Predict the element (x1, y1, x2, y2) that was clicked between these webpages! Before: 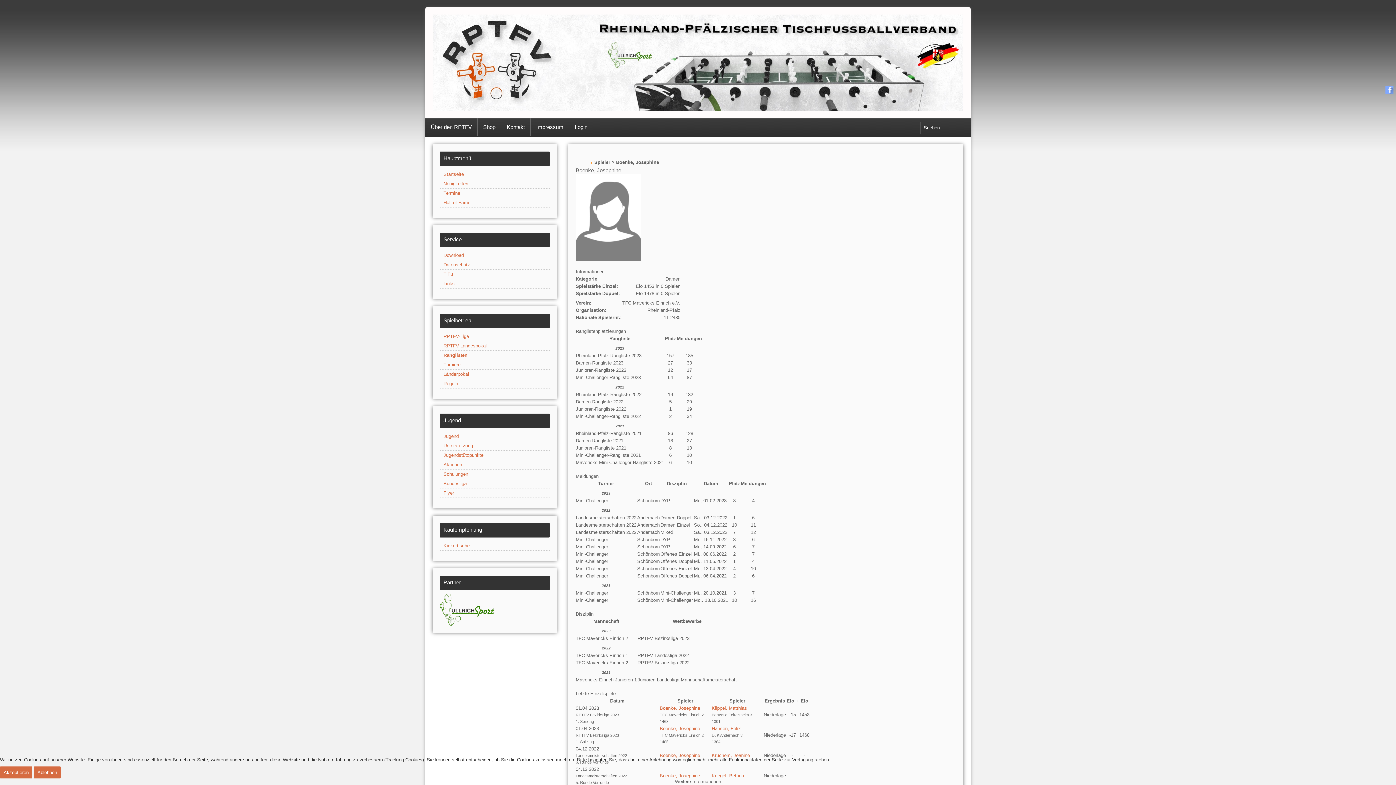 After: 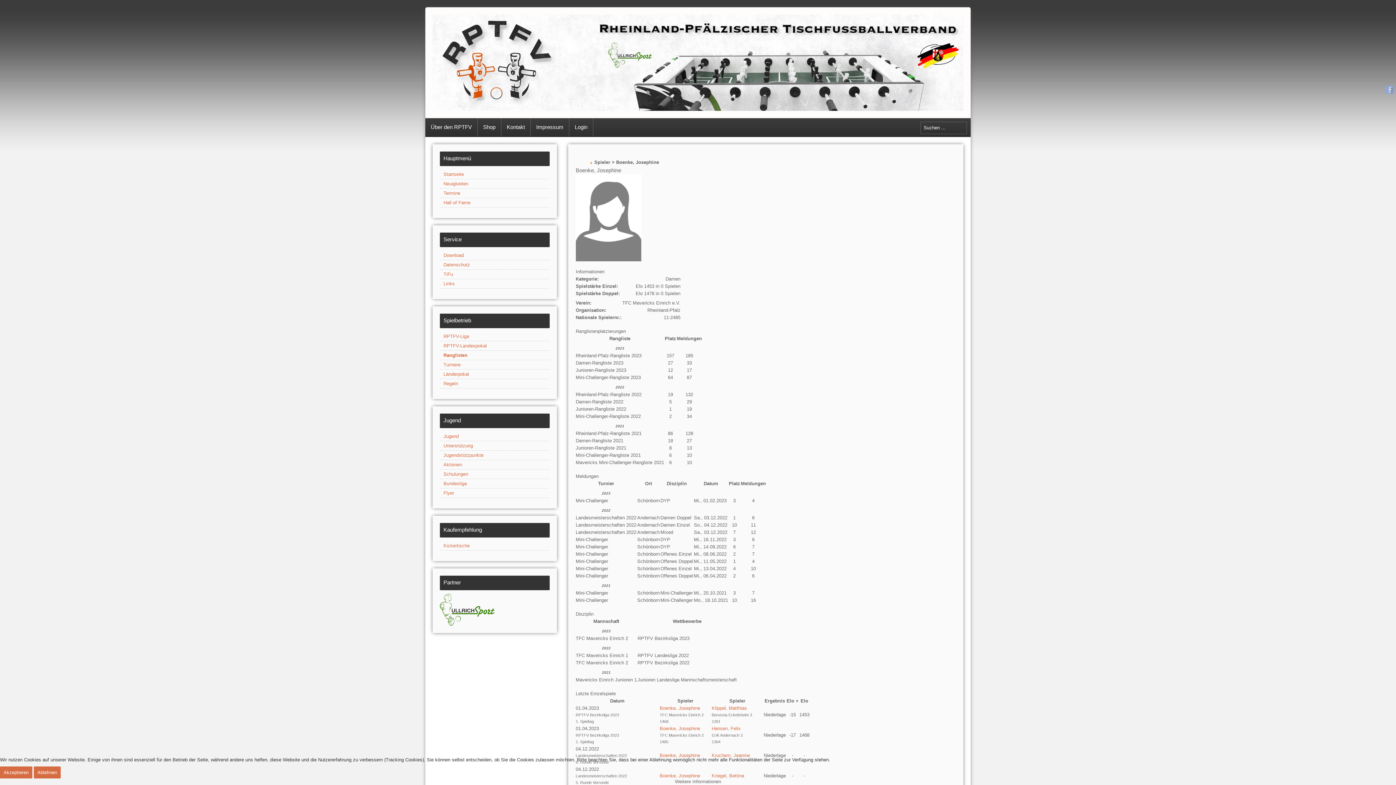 Action: bbox: (1385, 85, 1394, 93)